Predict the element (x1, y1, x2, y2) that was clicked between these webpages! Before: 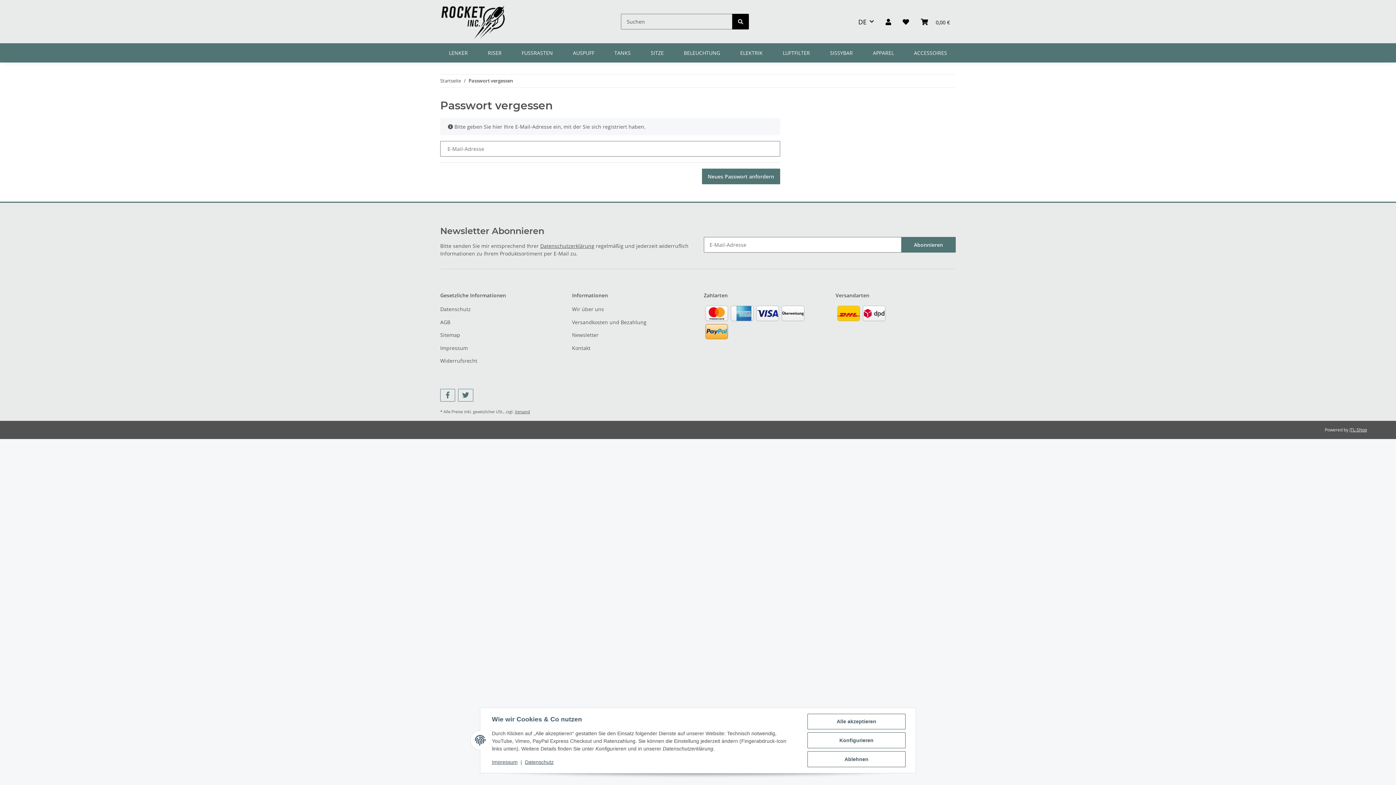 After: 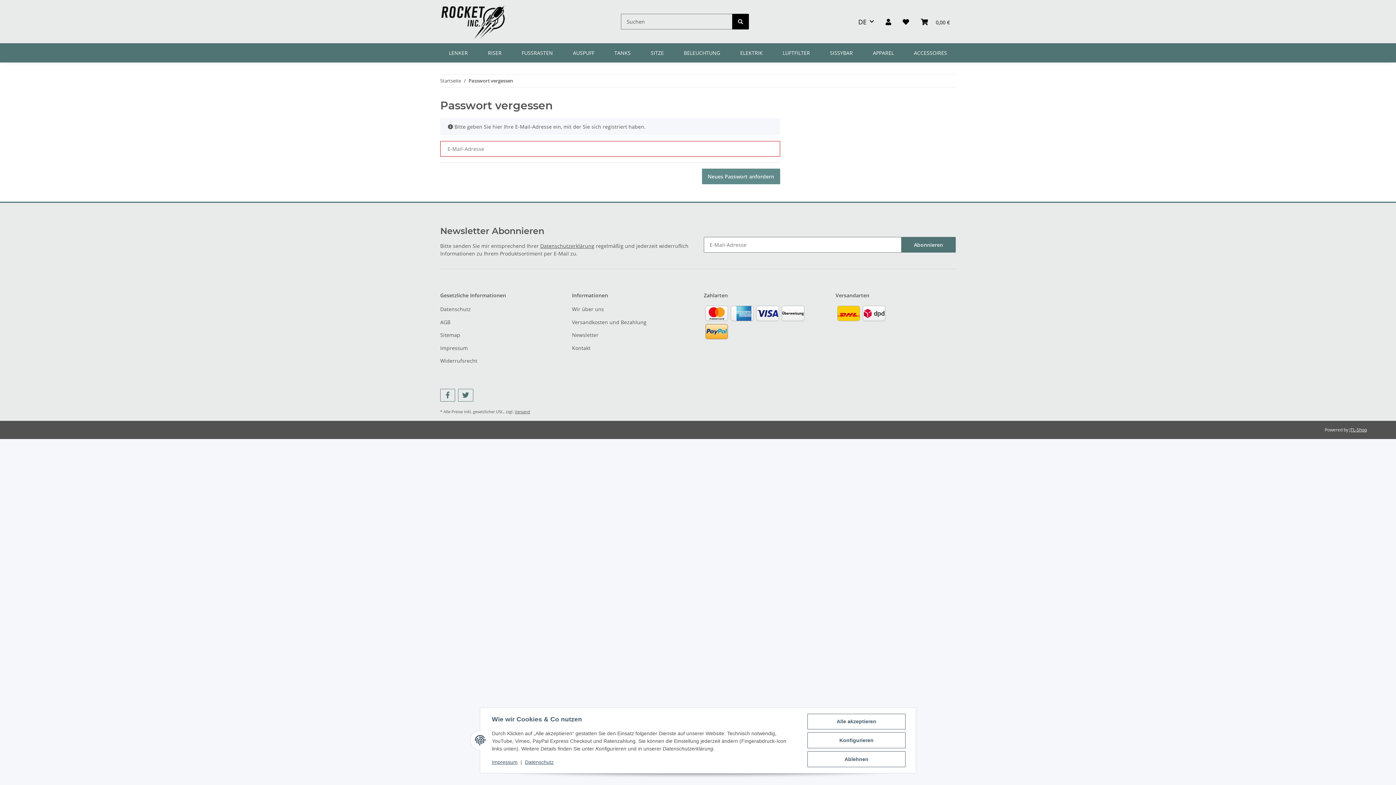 Action: label: Neues Passwort anfordern bbox: (702, 168, 780, 184)